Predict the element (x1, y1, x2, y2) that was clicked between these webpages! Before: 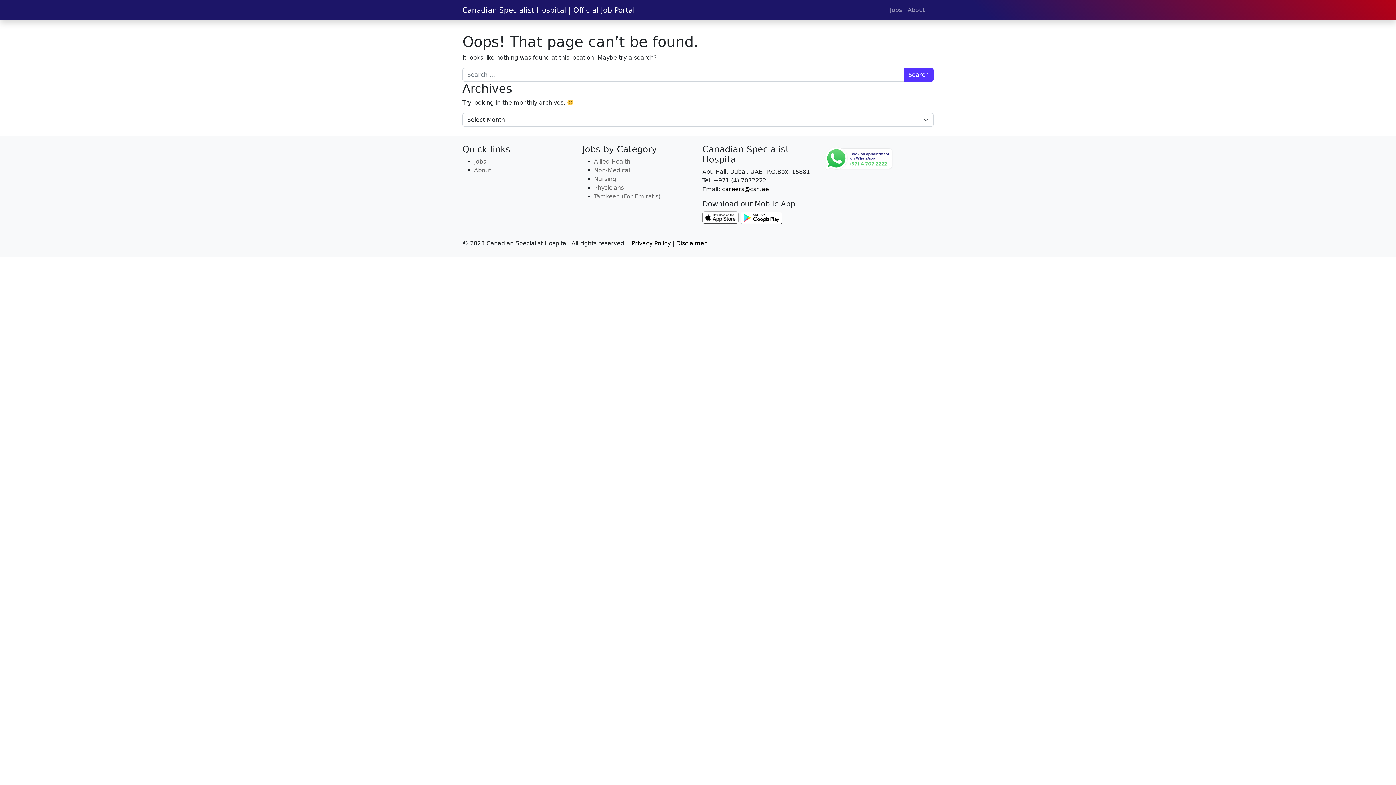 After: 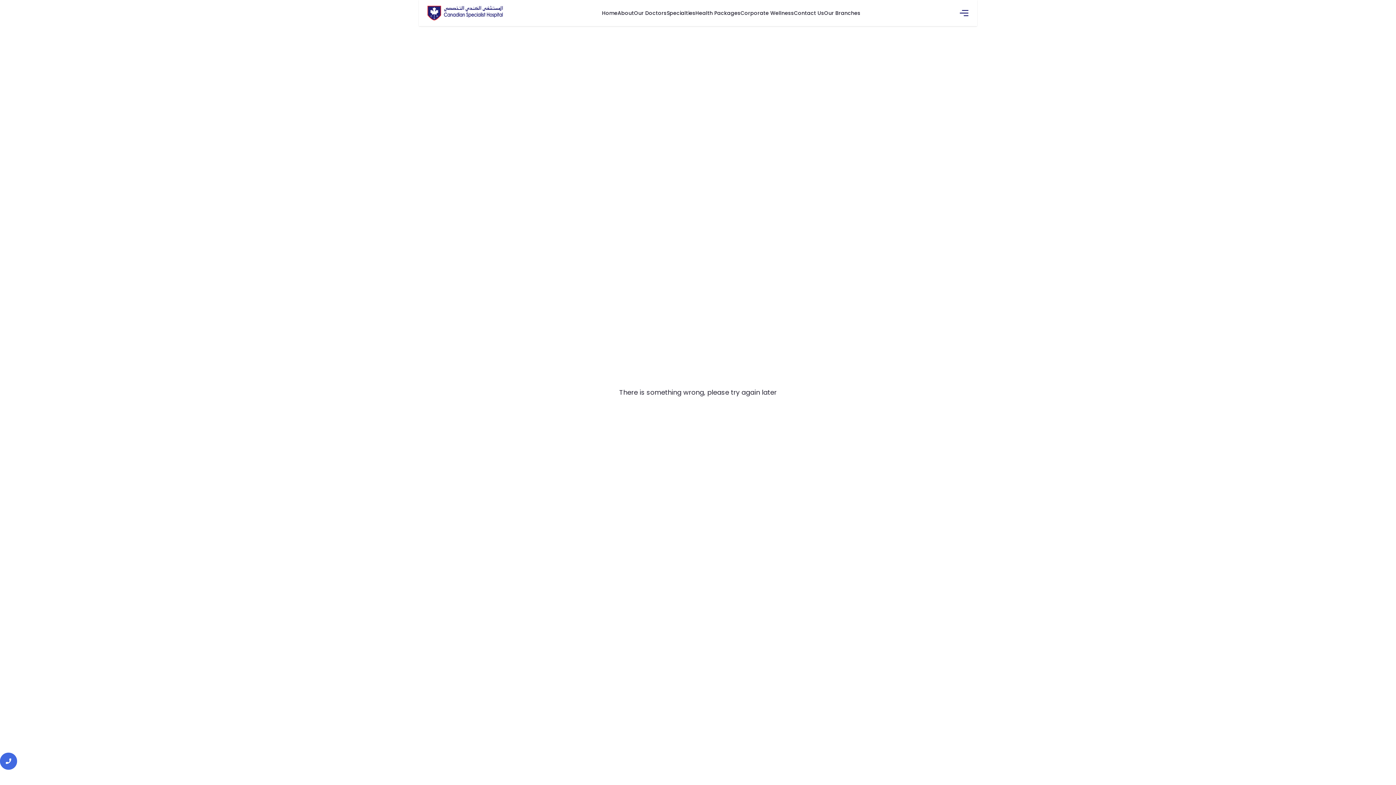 Action: bbox: (474, 166, 491, 173) label: About